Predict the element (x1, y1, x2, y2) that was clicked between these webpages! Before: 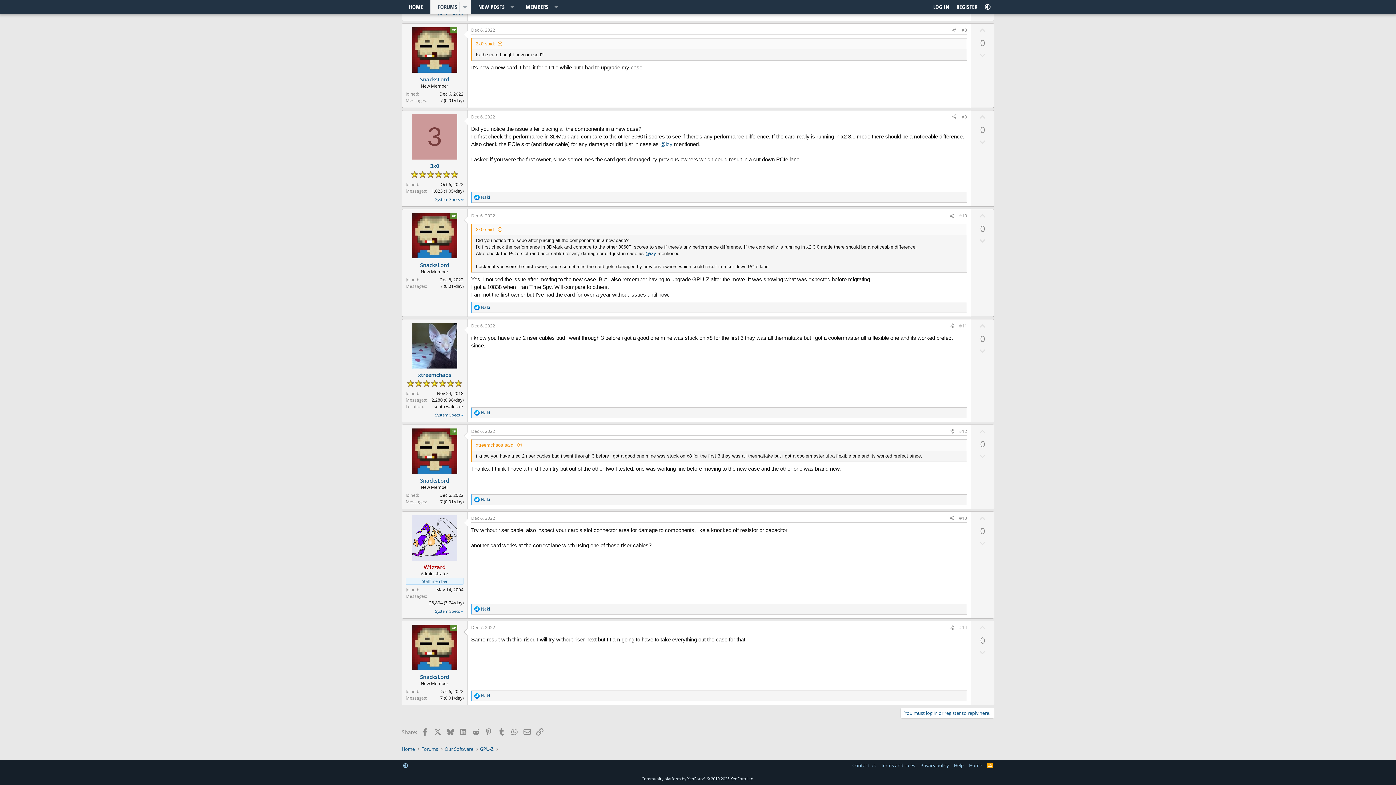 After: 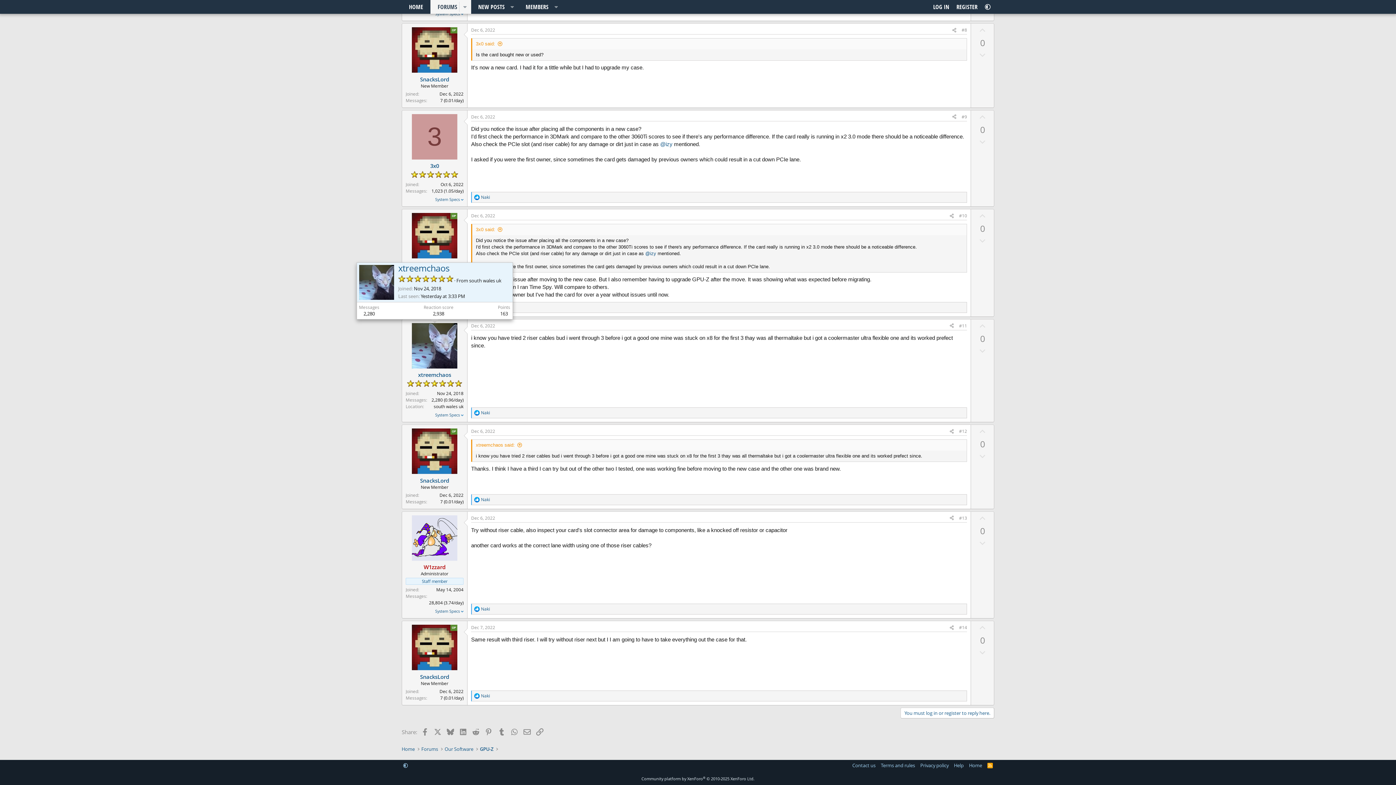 Action: bbox: (412, 323, 457, 368)